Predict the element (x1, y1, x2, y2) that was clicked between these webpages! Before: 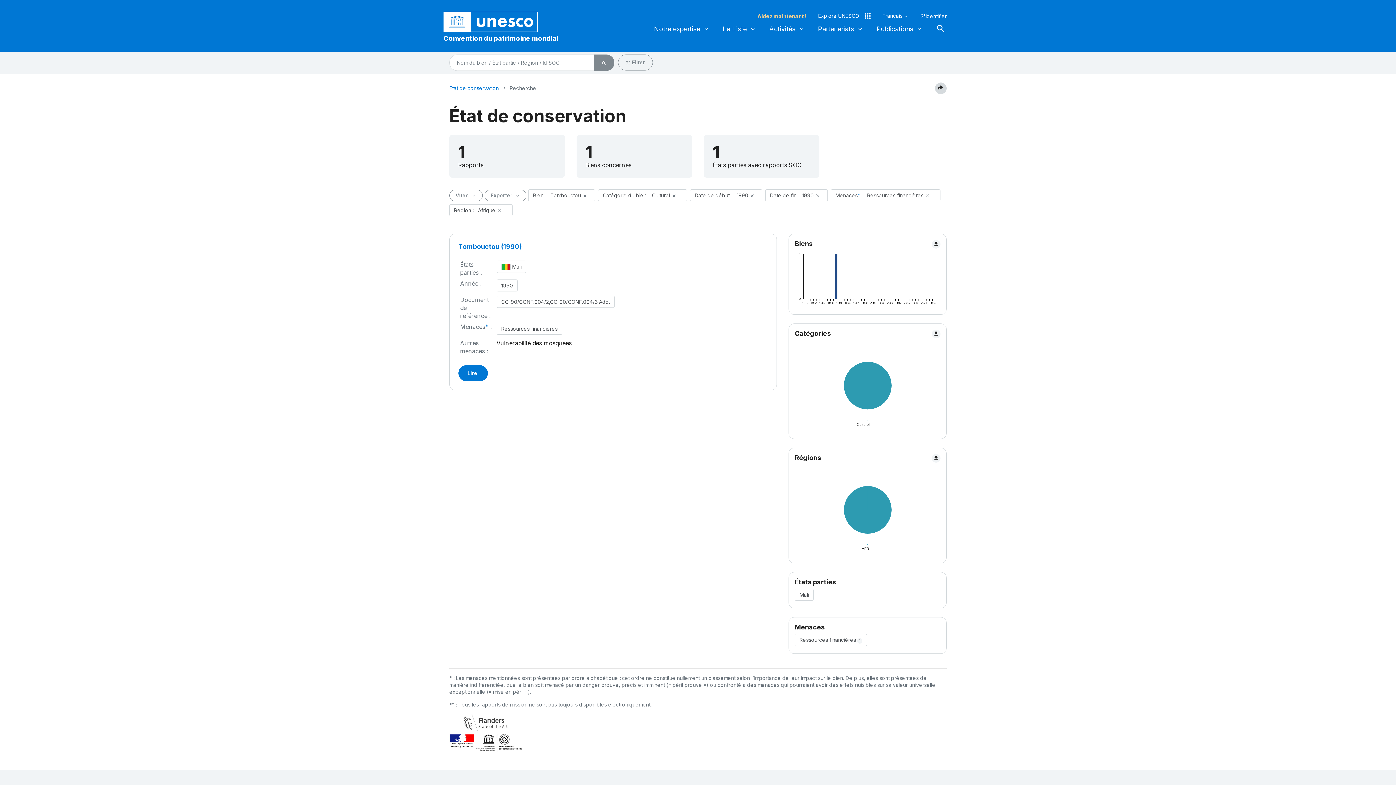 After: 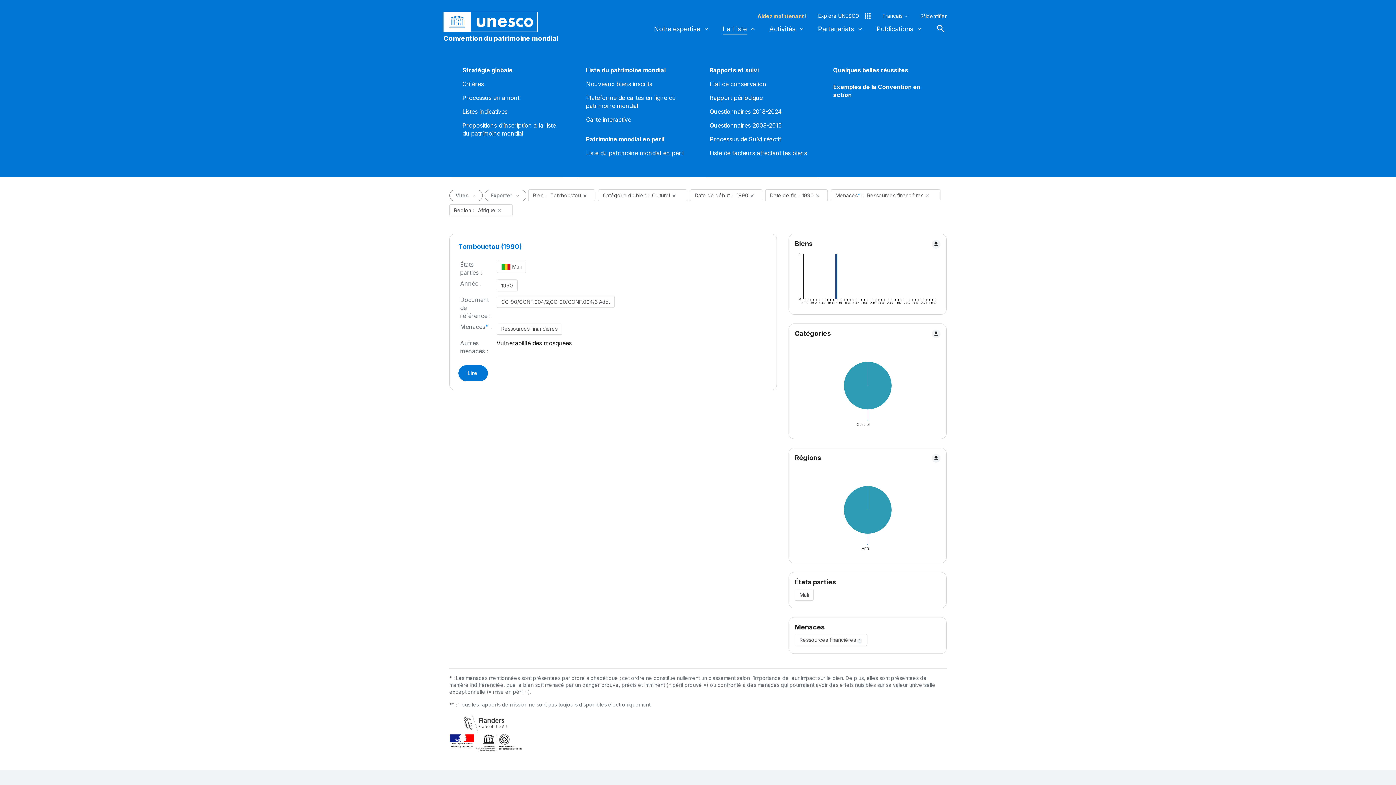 Action: bbox: (722, 20, 756, 37) label: La Liste